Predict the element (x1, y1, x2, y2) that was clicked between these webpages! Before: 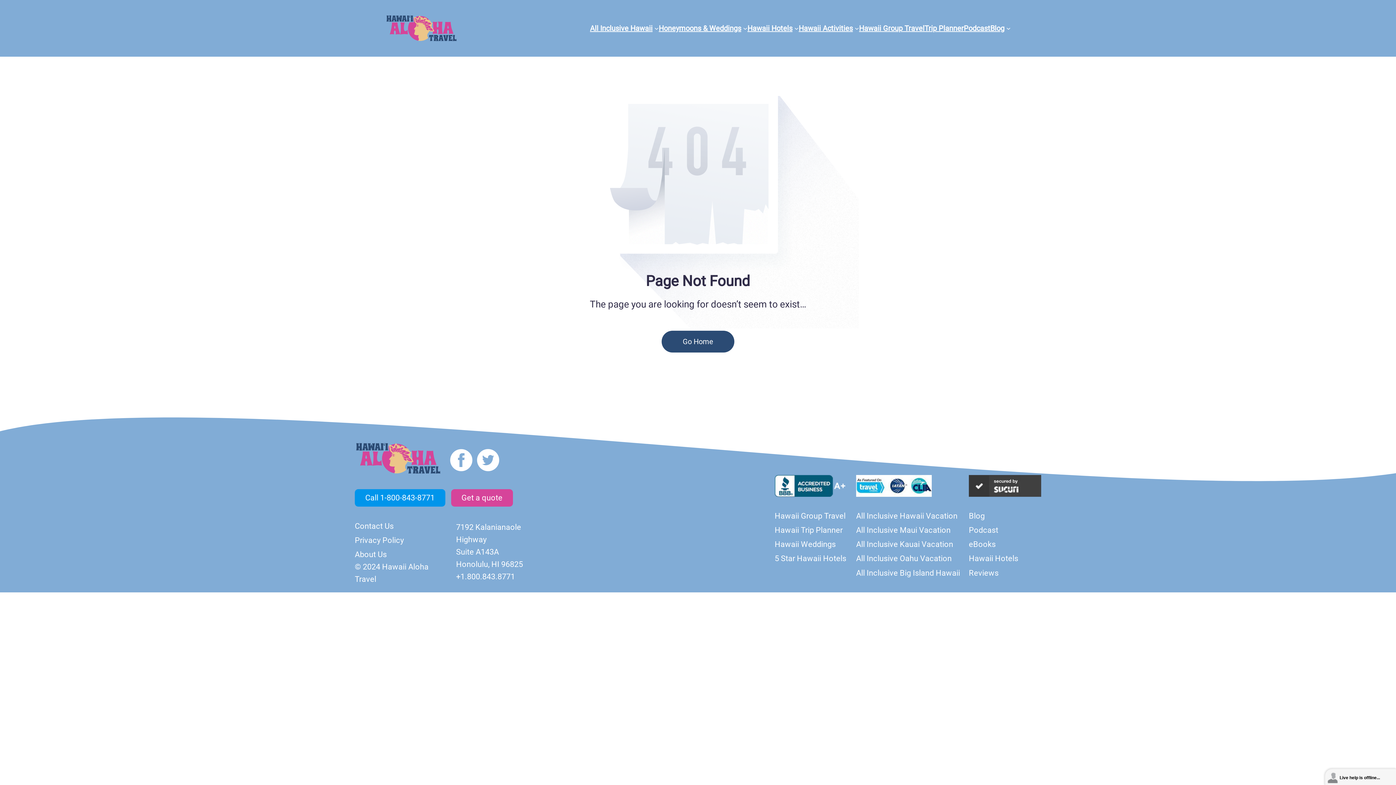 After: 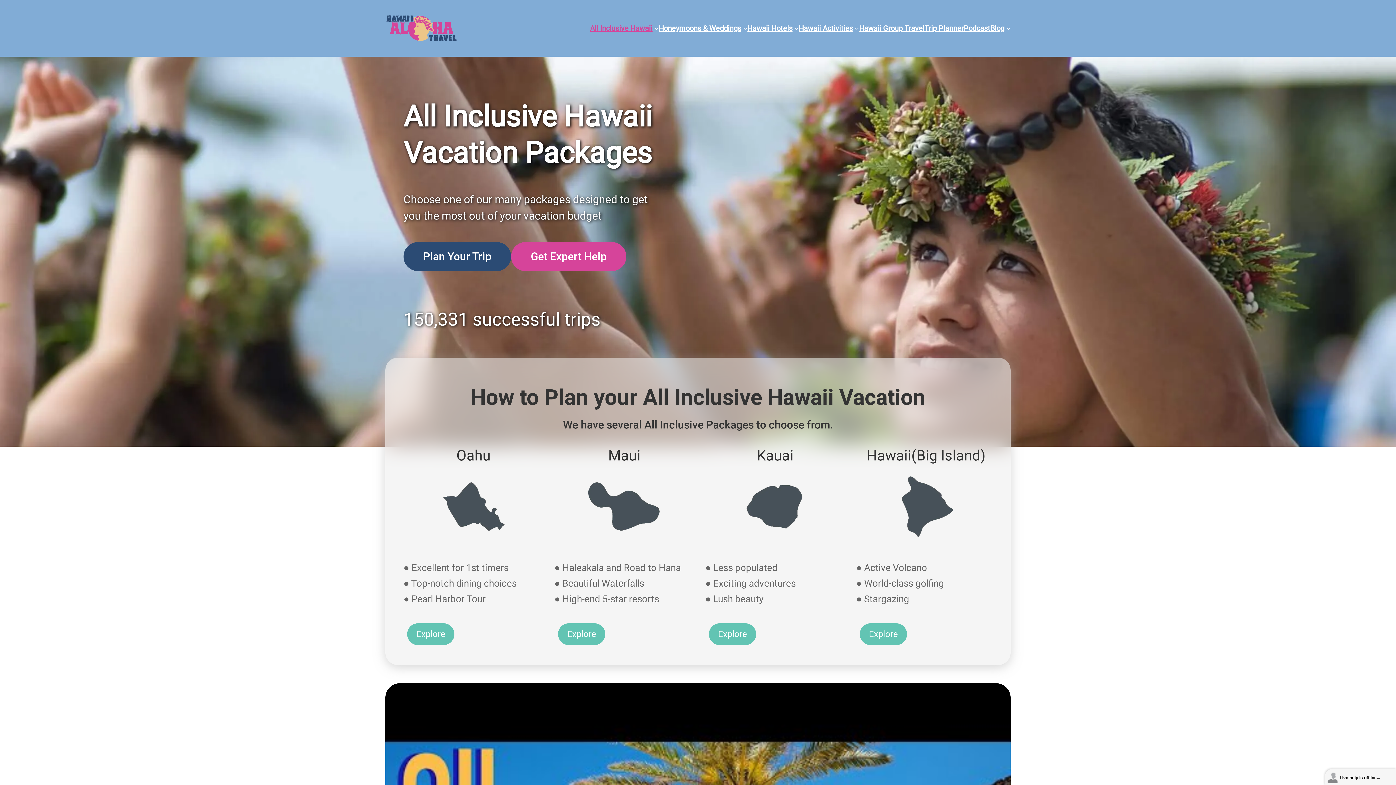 Action: label: All Inclusive Hawaii Vacation bbox: (856, 508, 957, 522)